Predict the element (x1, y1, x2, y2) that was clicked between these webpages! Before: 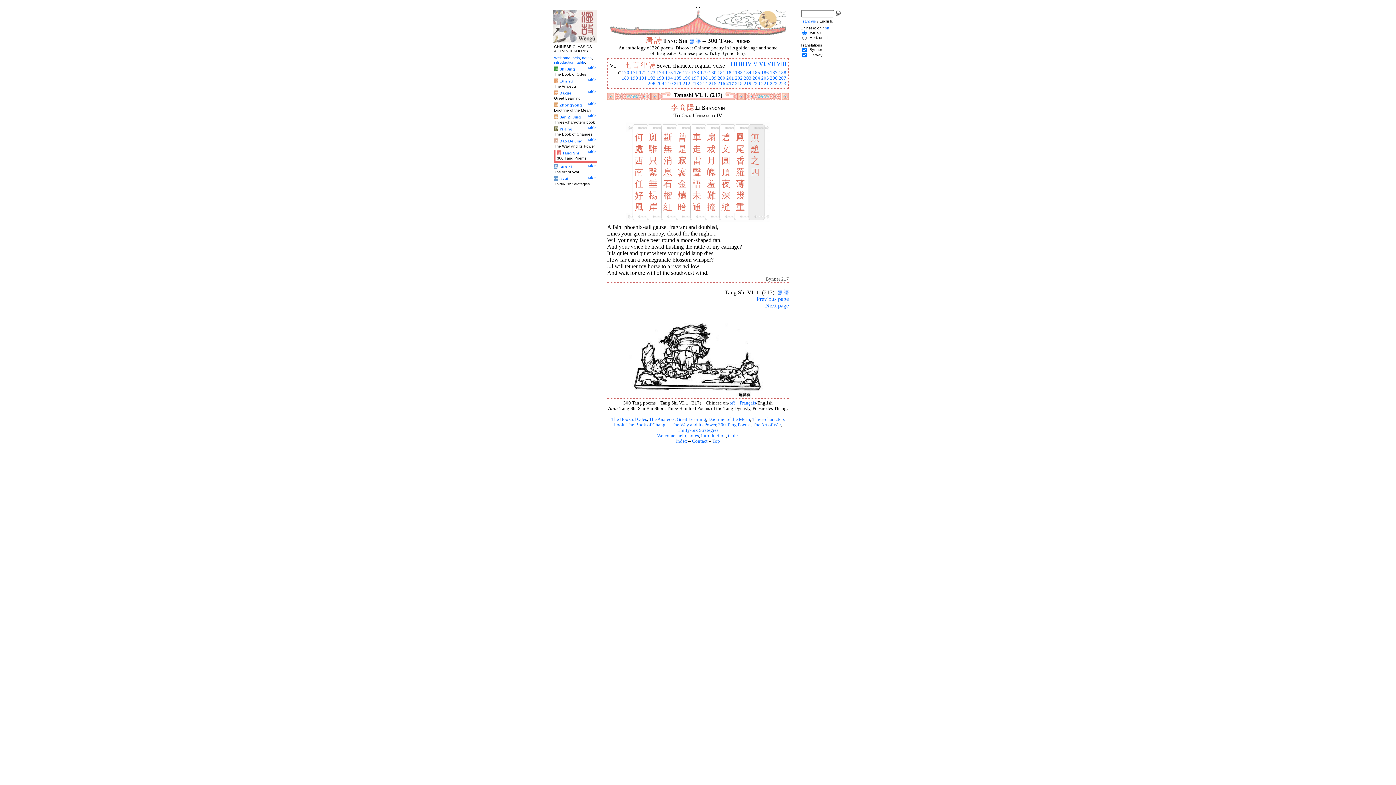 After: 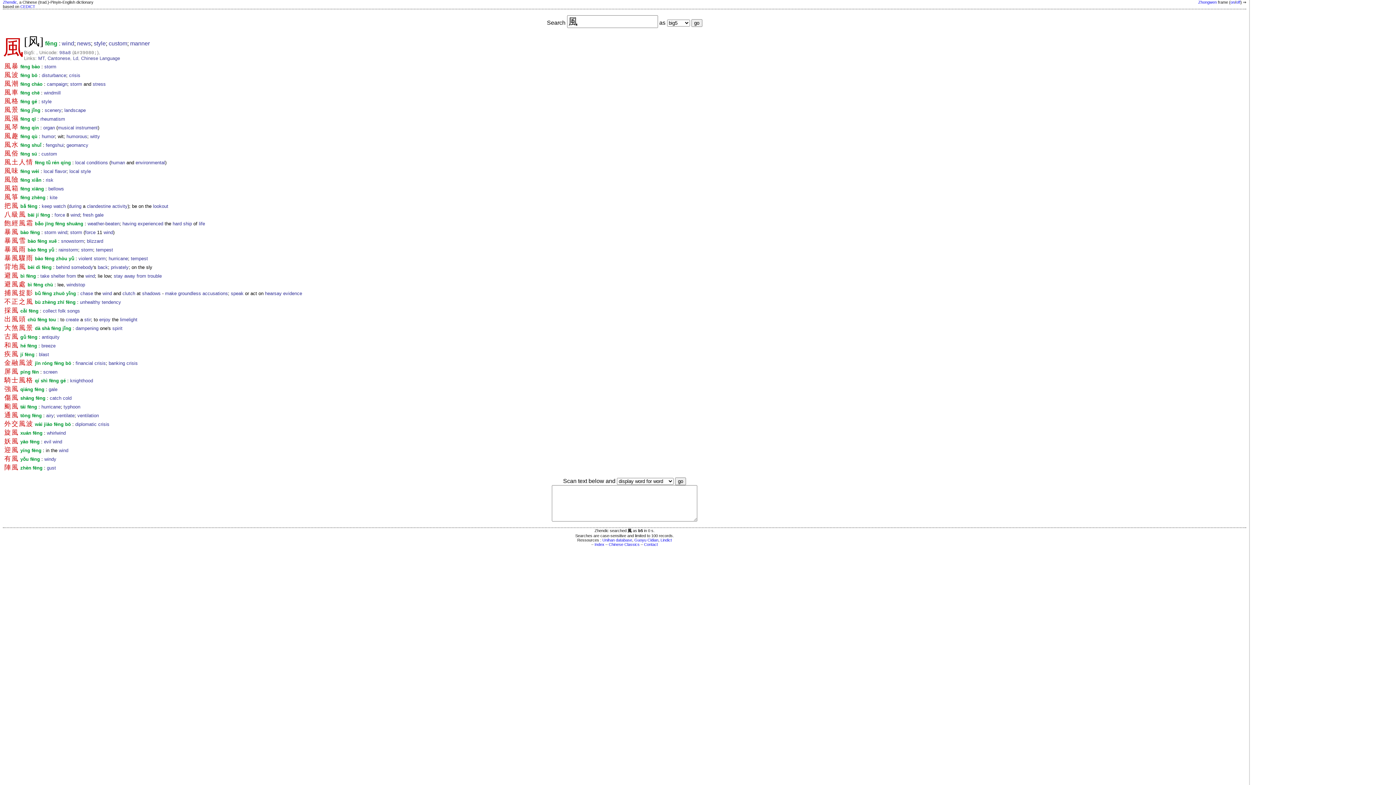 Action: bbox: (634, 202, 643, 212) label: 風